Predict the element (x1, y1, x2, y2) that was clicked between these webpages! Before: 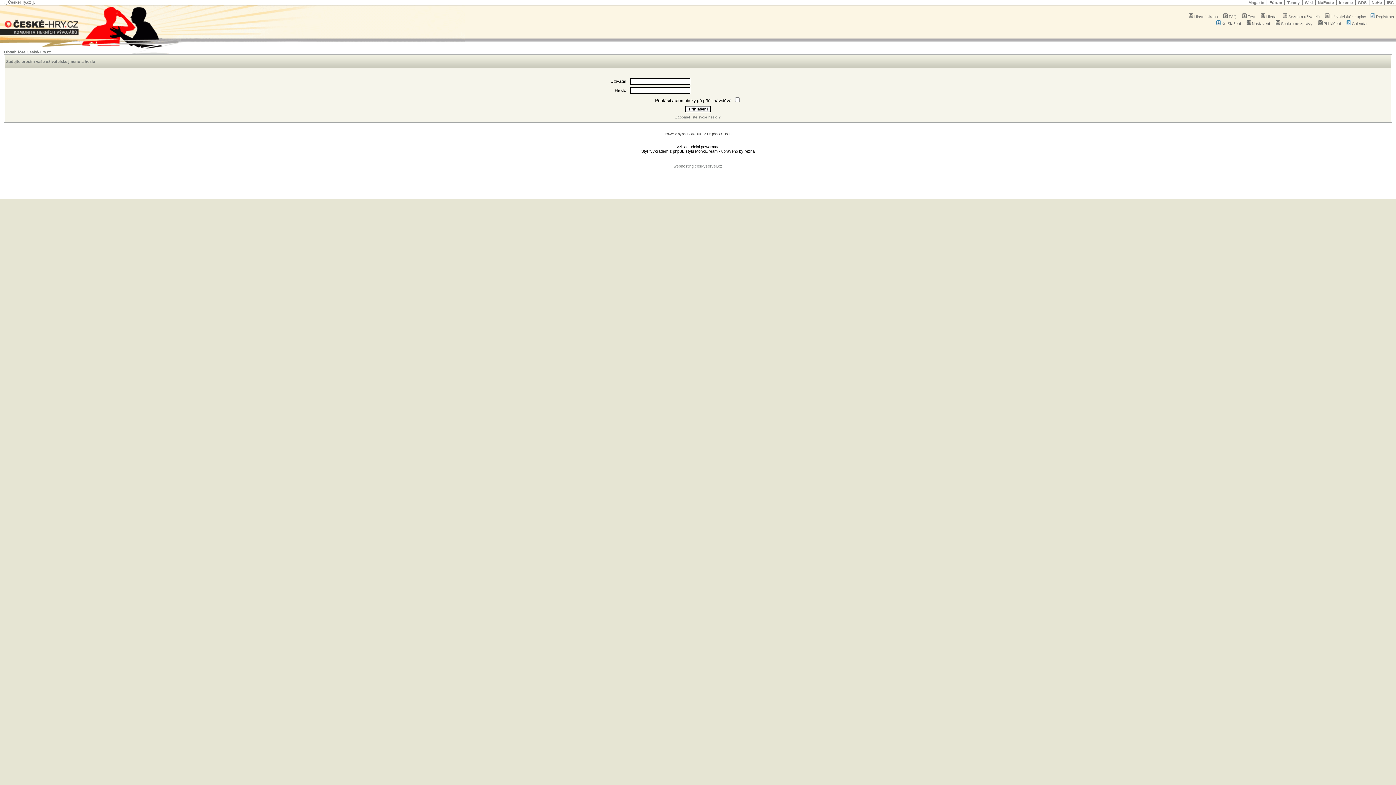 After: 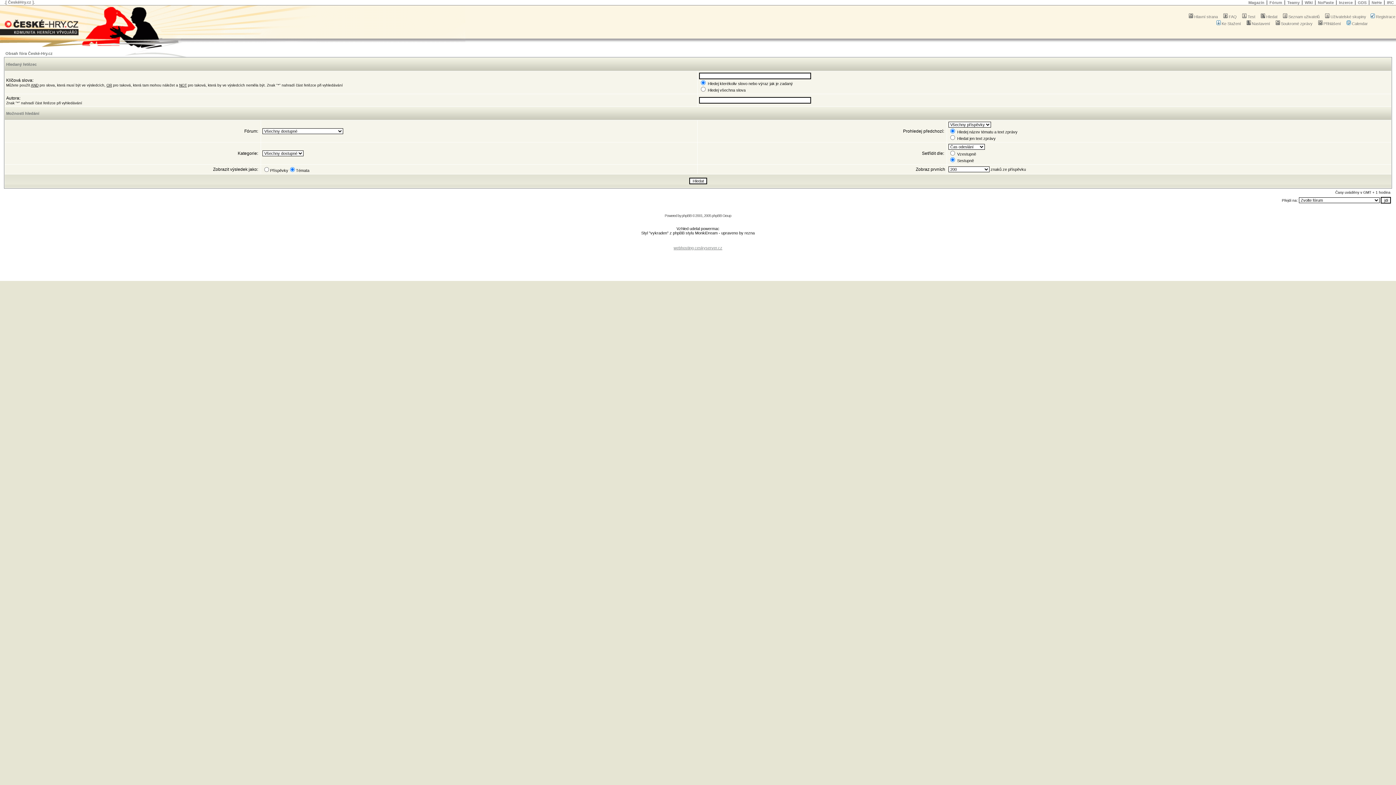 Action: bbox: (1260, 14, 1277, 18) label: Hledat